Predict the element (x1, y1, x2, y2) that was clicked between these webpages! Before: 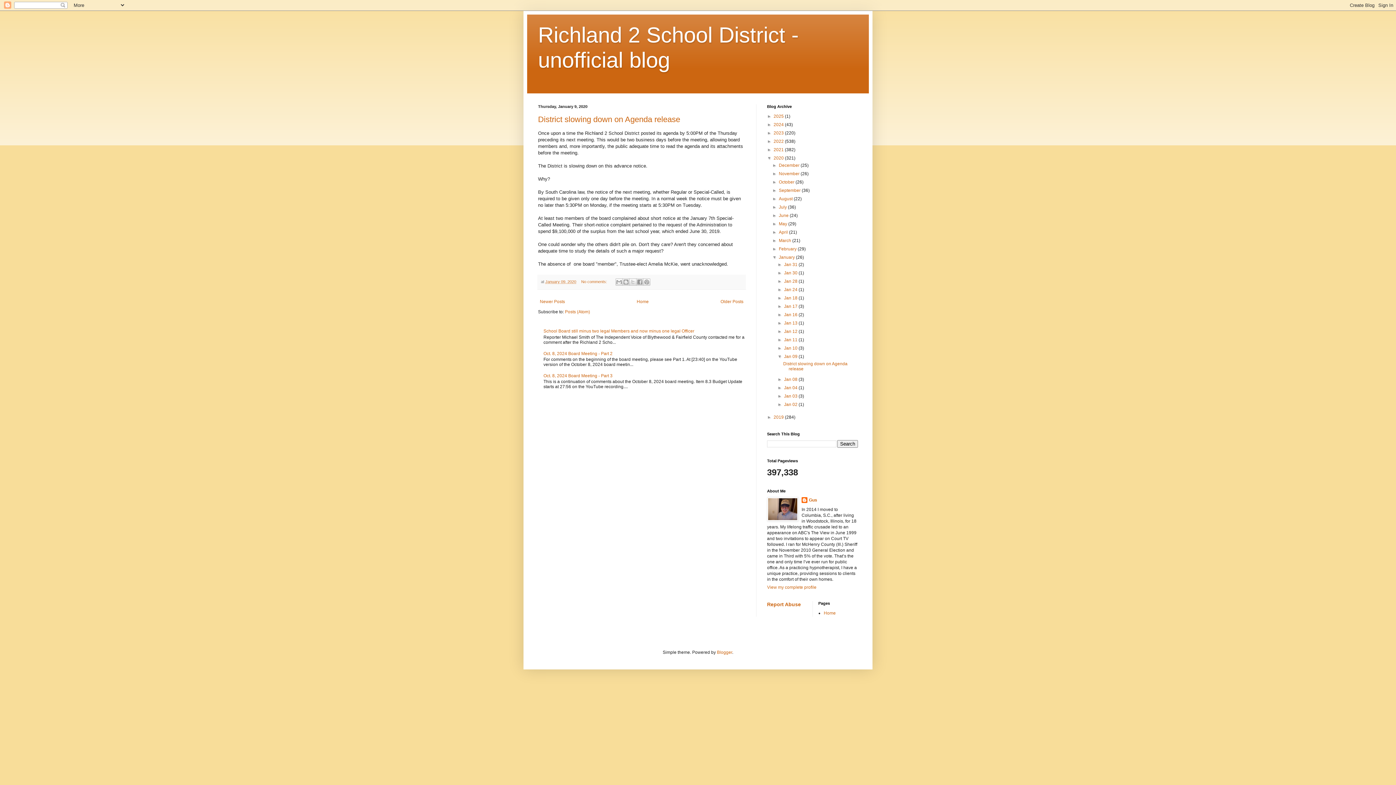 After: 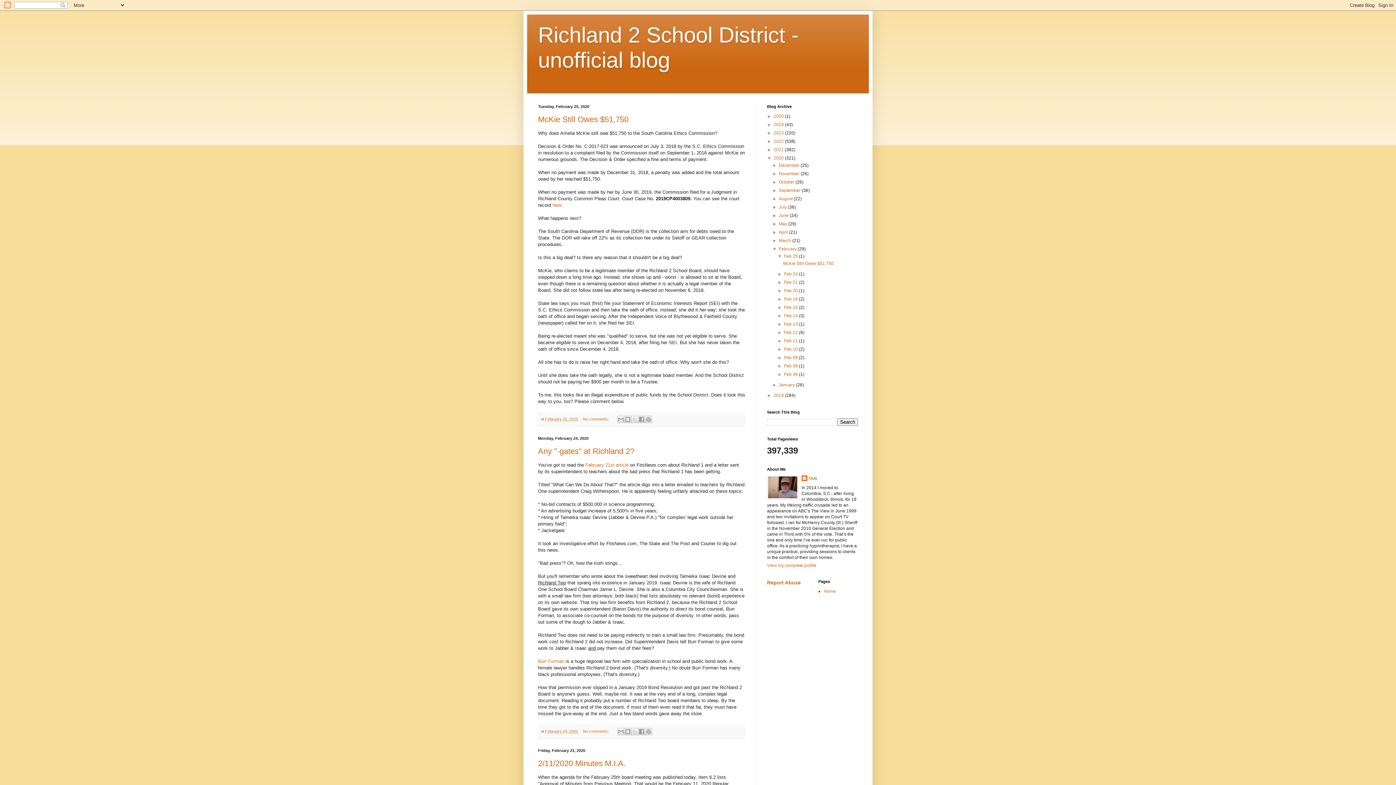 Action: label: February  bbox: (779, 246, 797, 251)